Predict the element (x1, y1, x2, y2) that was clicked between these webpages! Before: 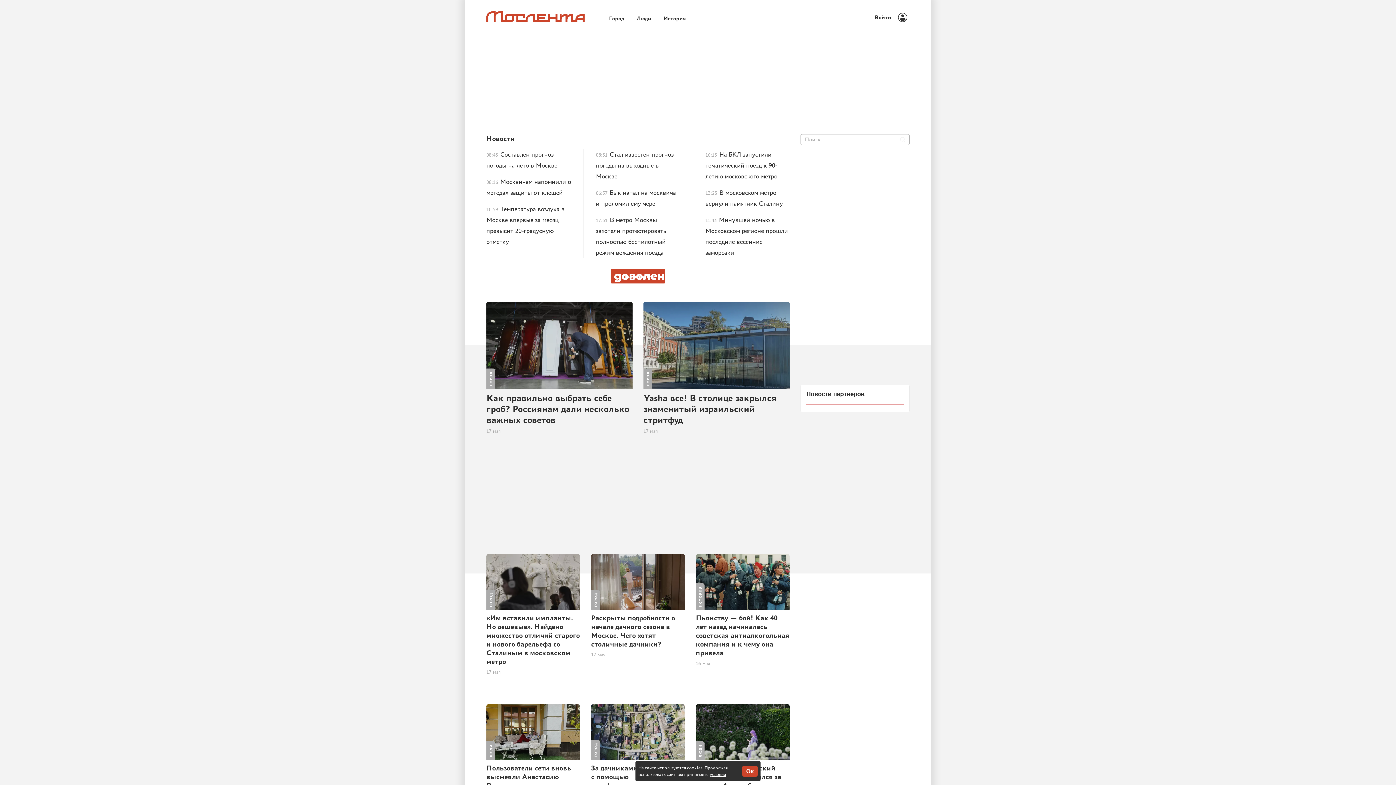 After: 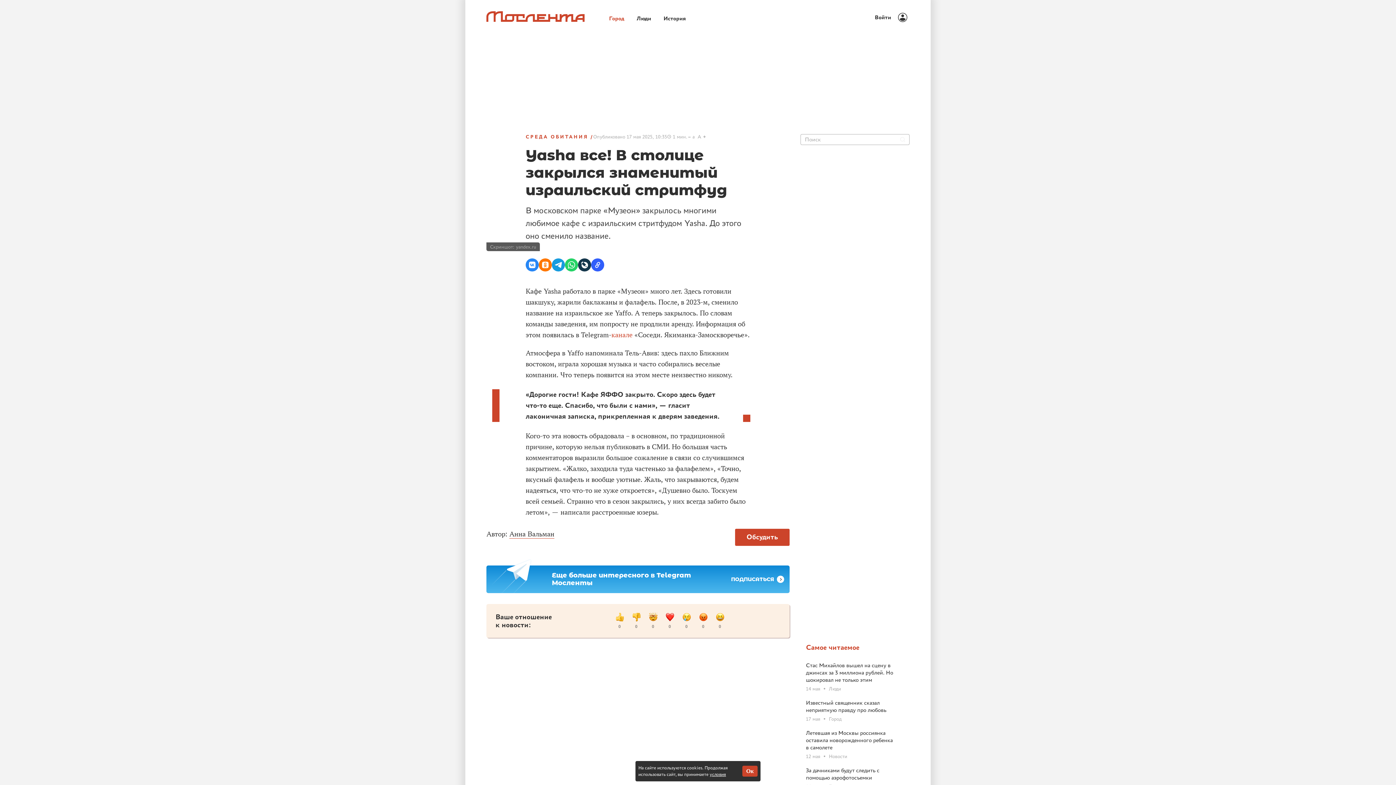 Action: bbox: (643, 301, 789, 434) label: ГОРОД
Yasha все! В столице закрылся знаменитый израильский стритфуд
17 мая